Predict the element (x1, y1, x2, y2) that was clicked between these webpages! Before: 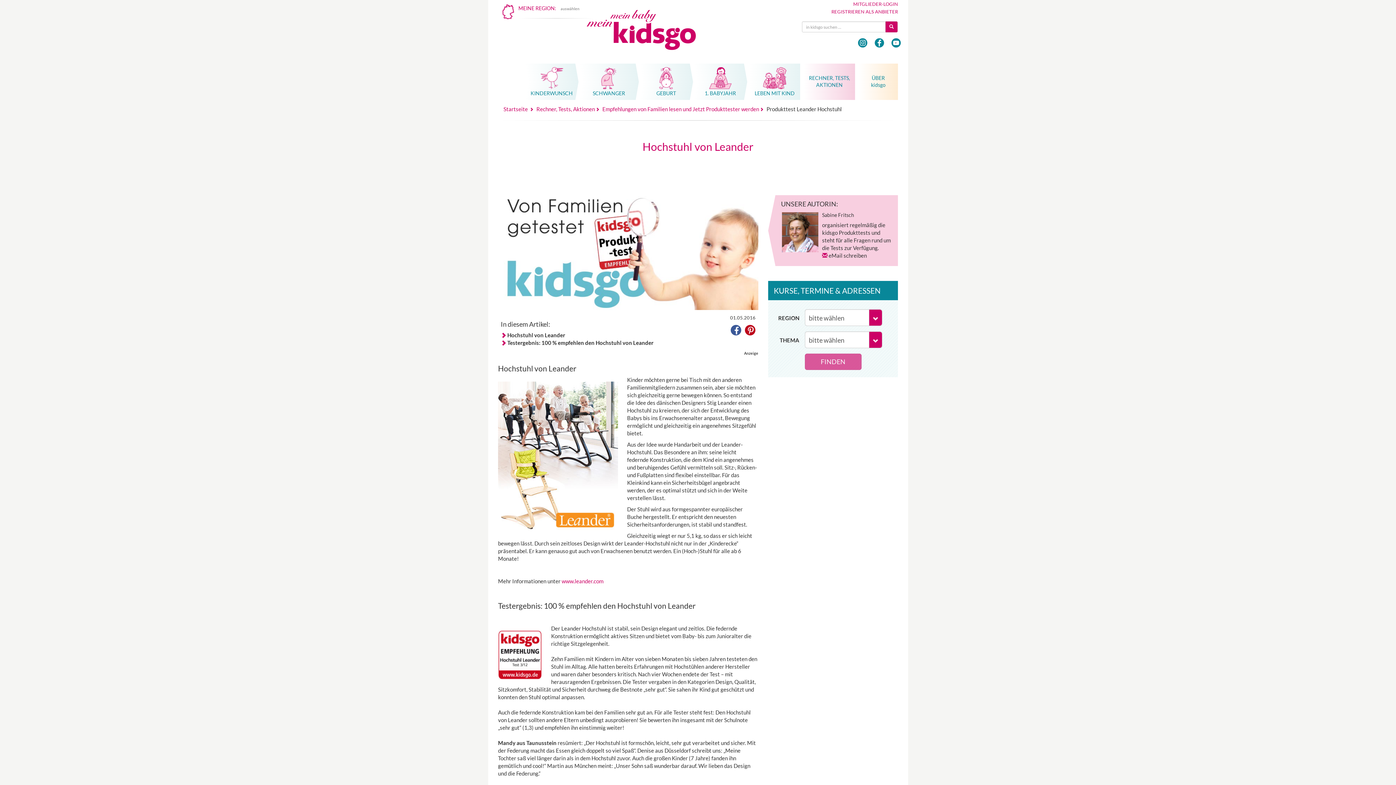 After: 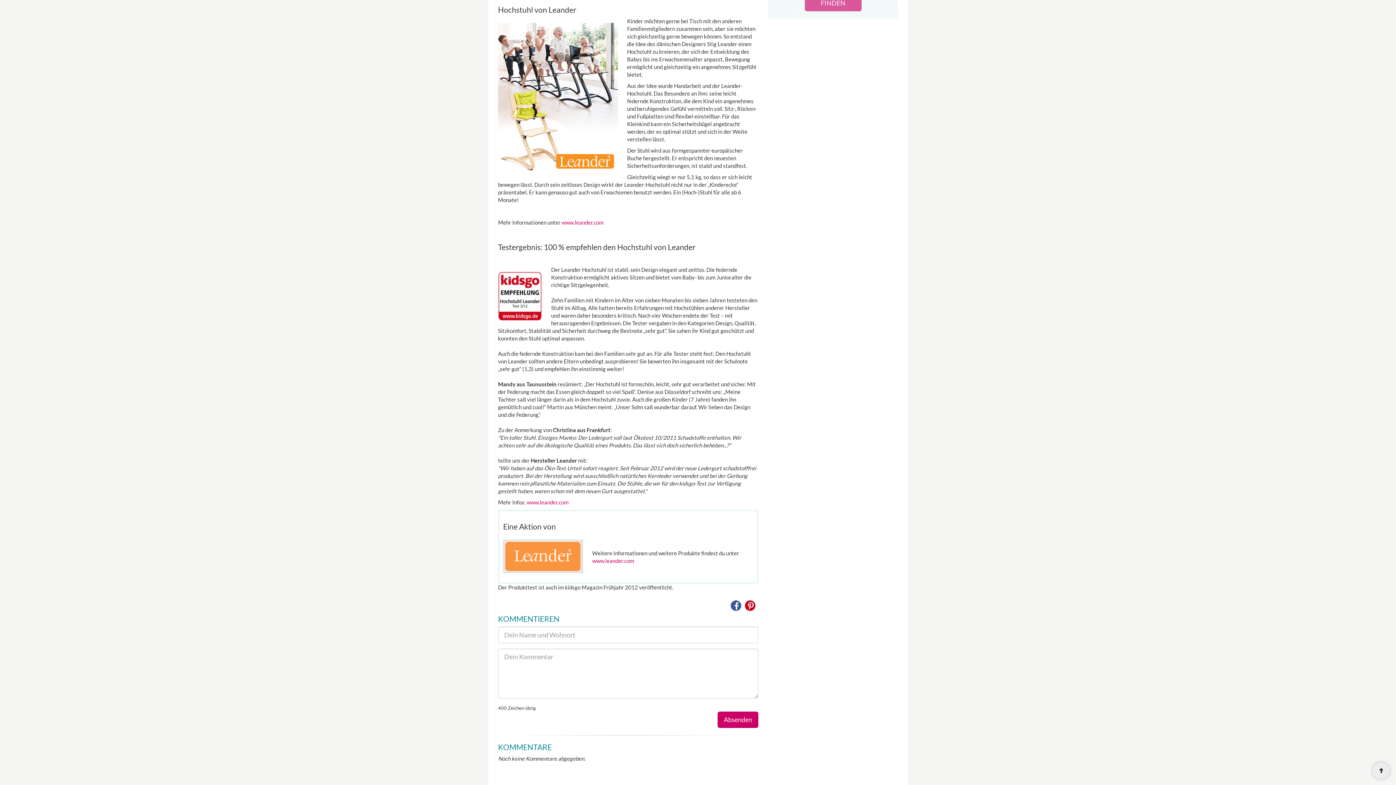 Action: bbox: (500, 331, 567, 339) label: Hochstuhl von Leander